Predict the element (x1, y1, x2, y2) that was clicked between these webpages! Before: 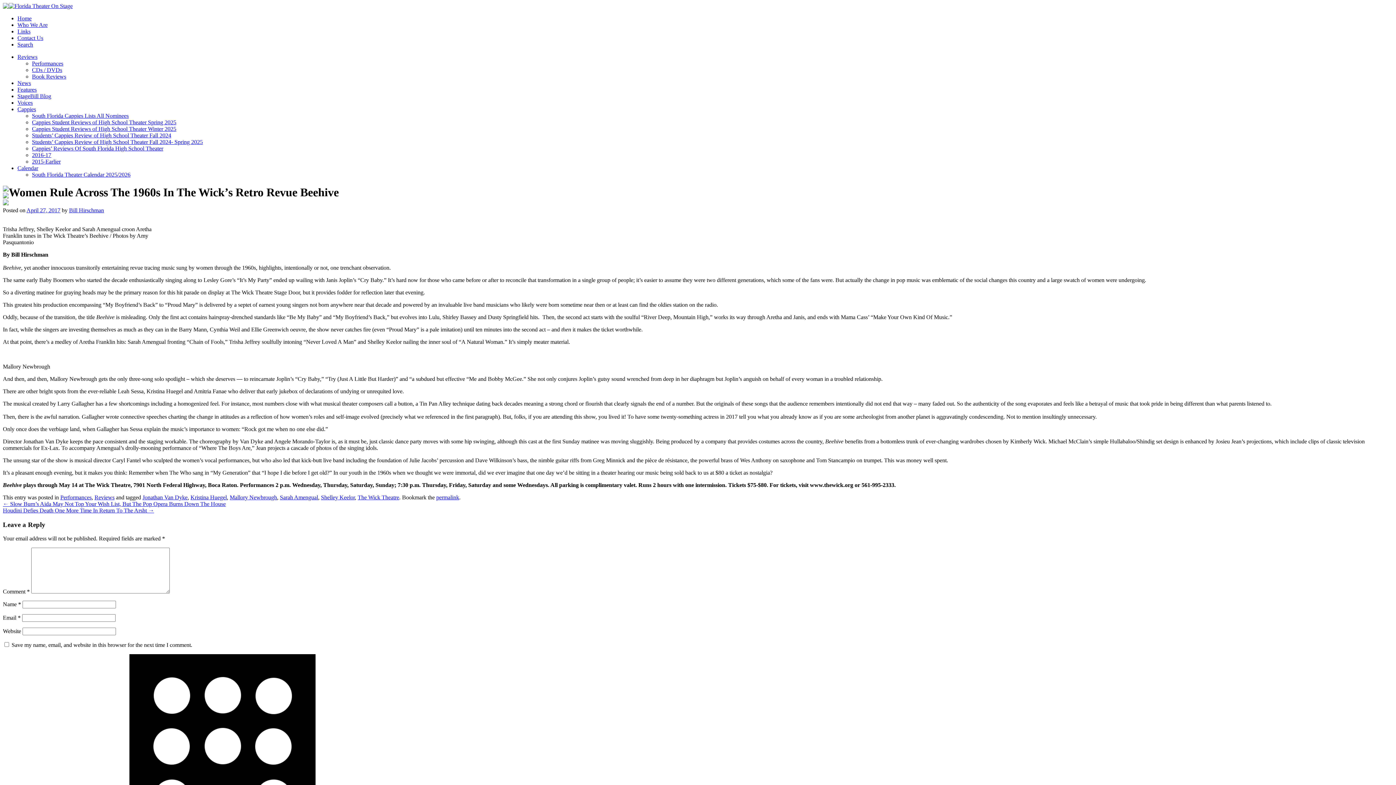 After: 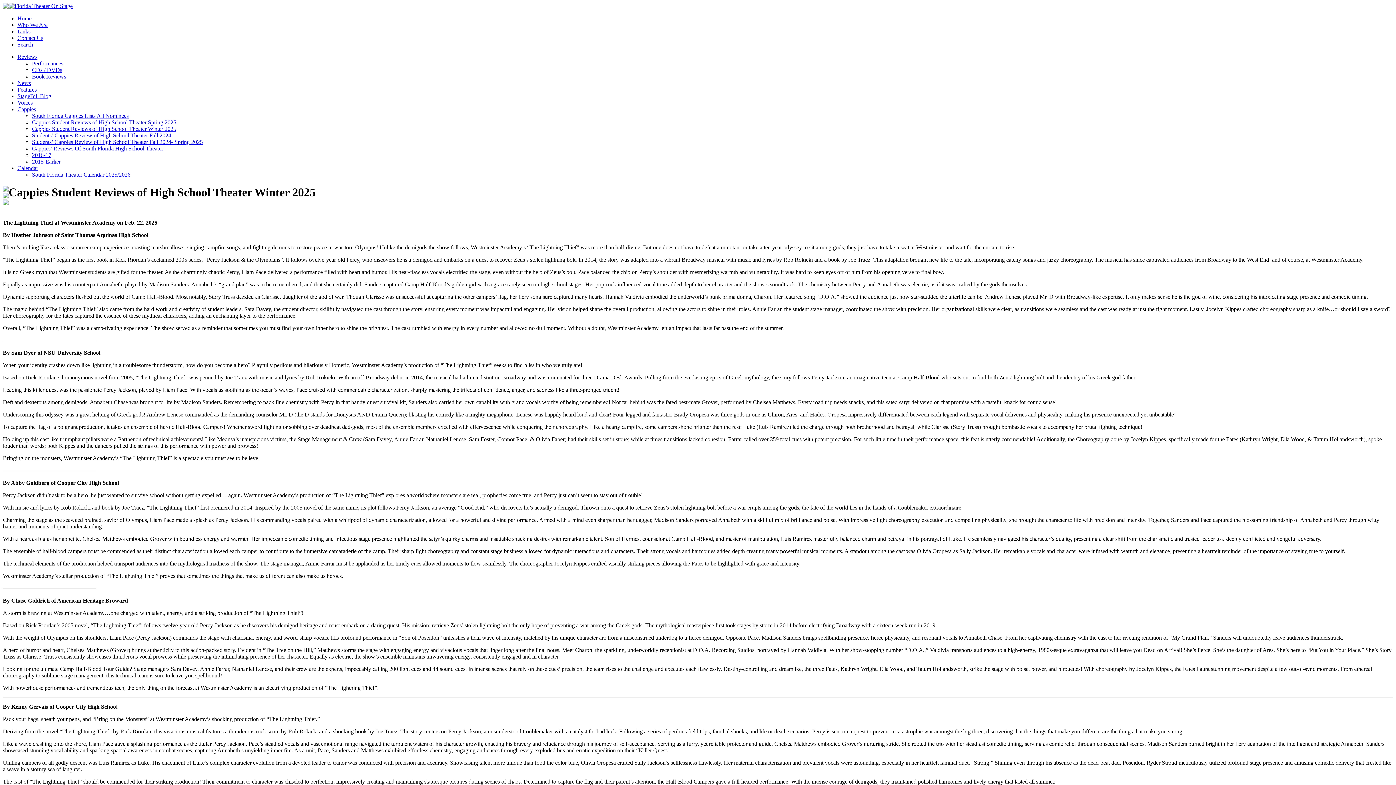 Action: bbox: (32, 125, 176, 132) label: Cappies Student Reviews of High School Theater Winter 2025